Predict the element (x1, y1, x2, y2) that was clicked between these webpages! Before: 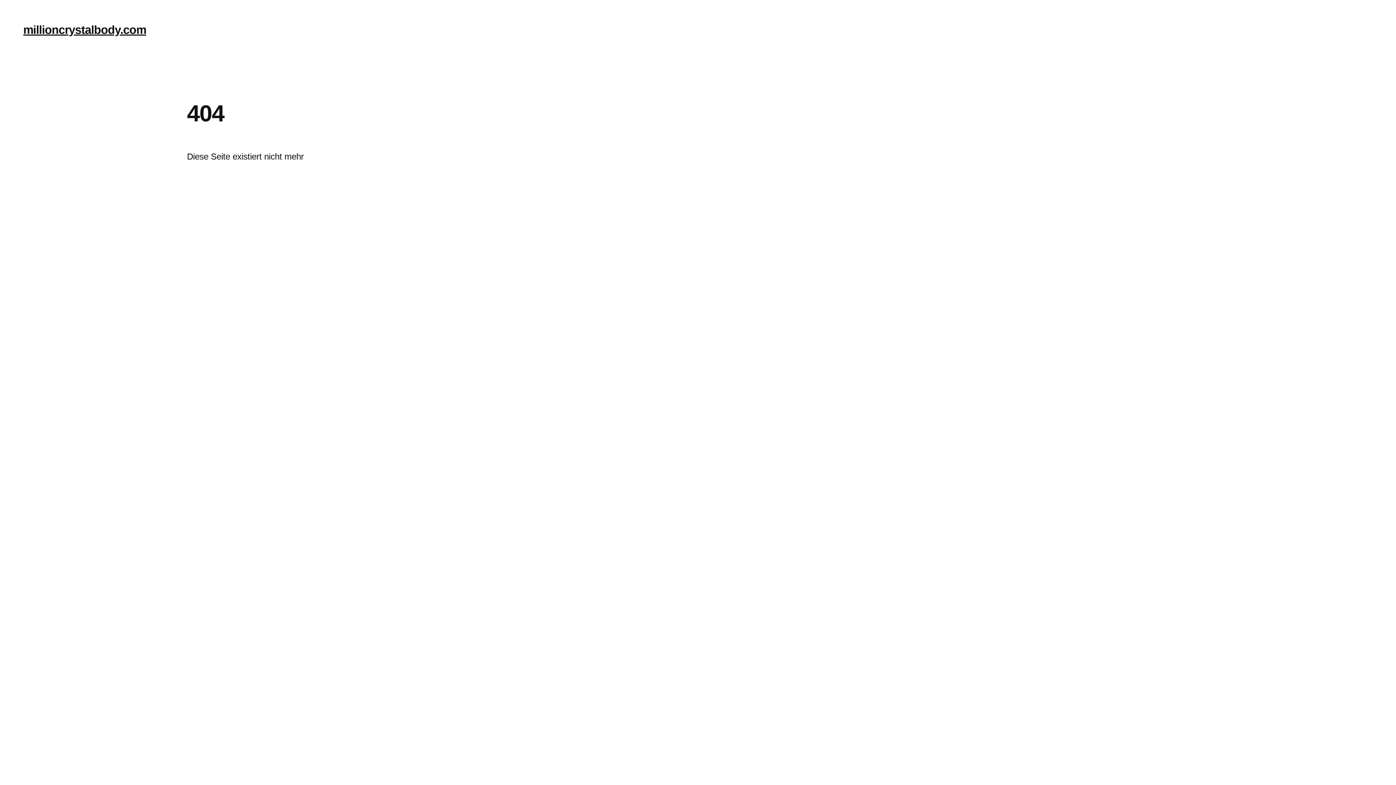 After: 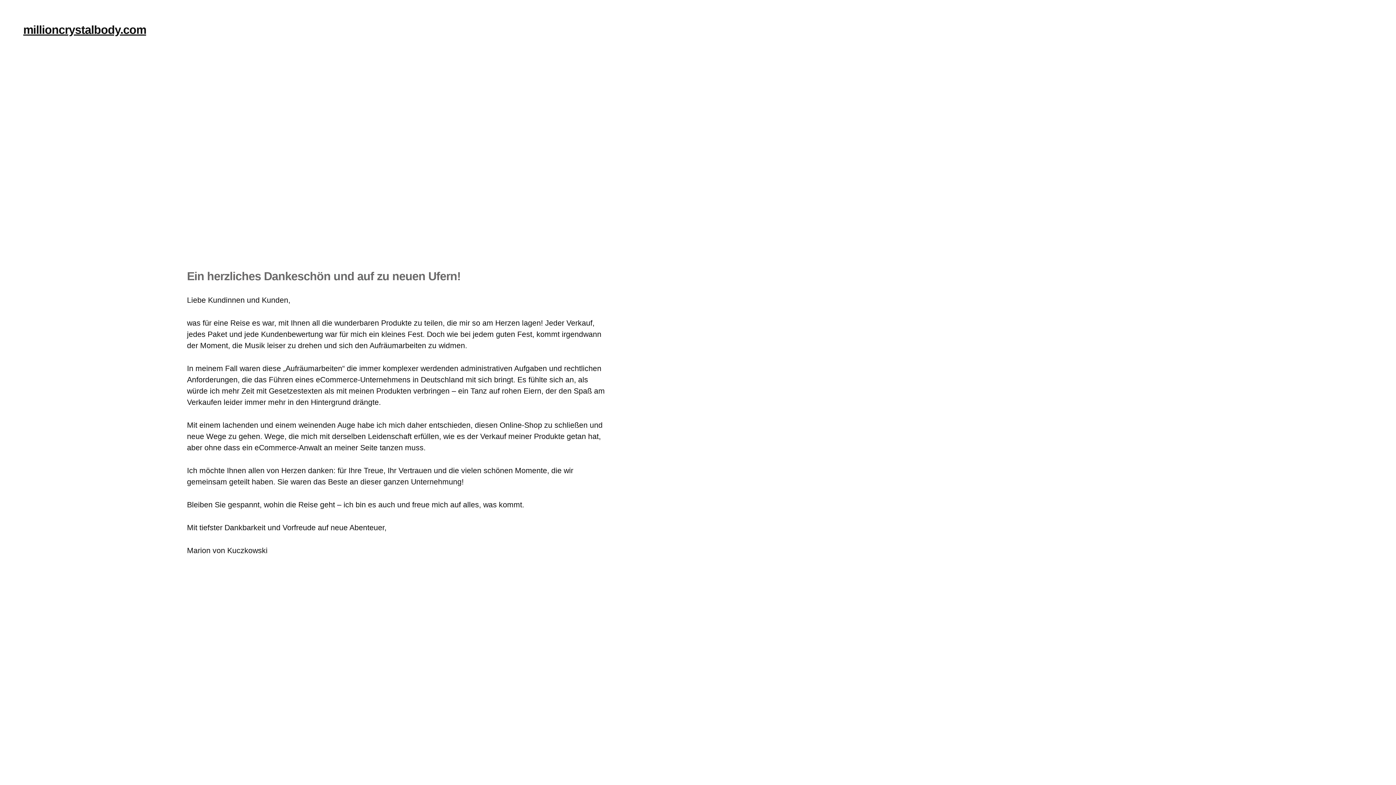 Action: bbox: (23, 23, 146, 36) label: millioncrystalbody.com